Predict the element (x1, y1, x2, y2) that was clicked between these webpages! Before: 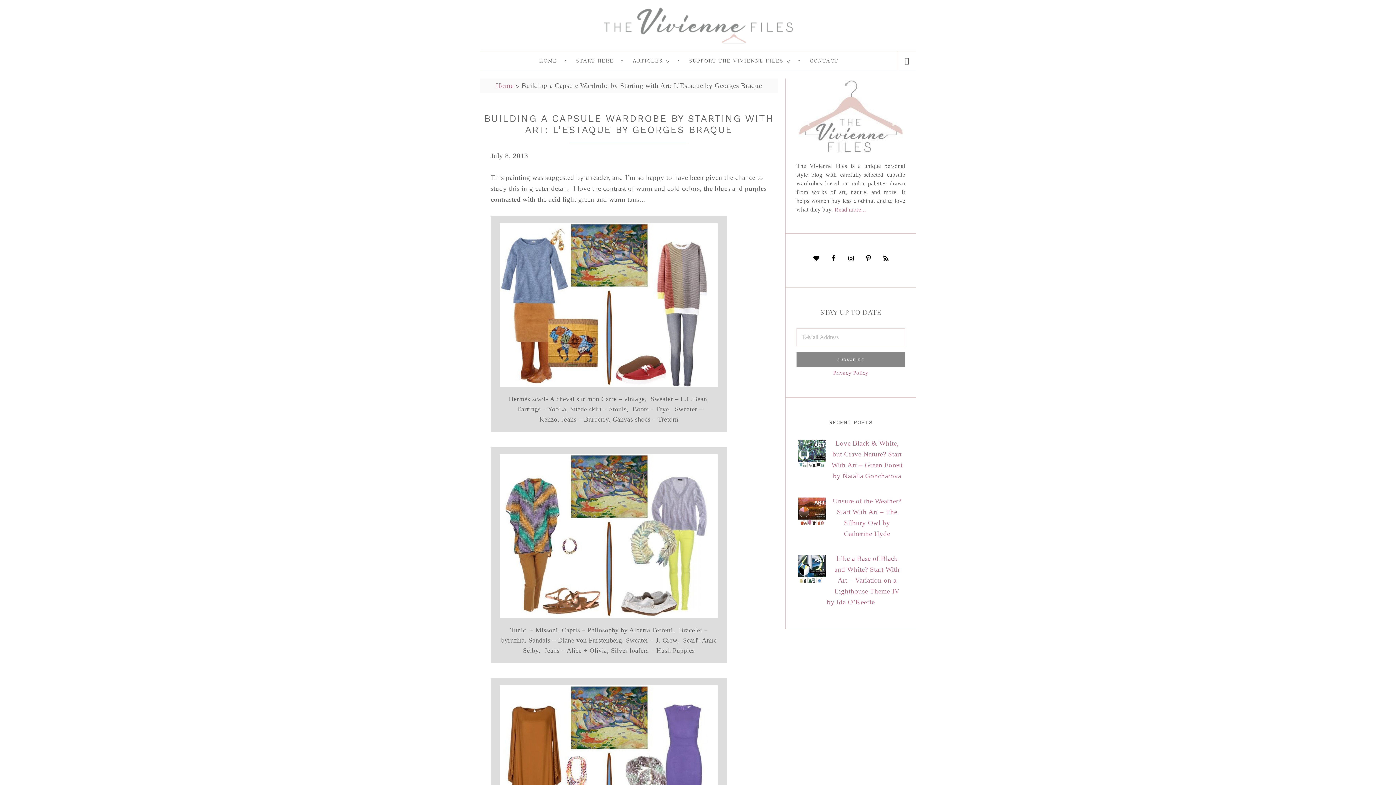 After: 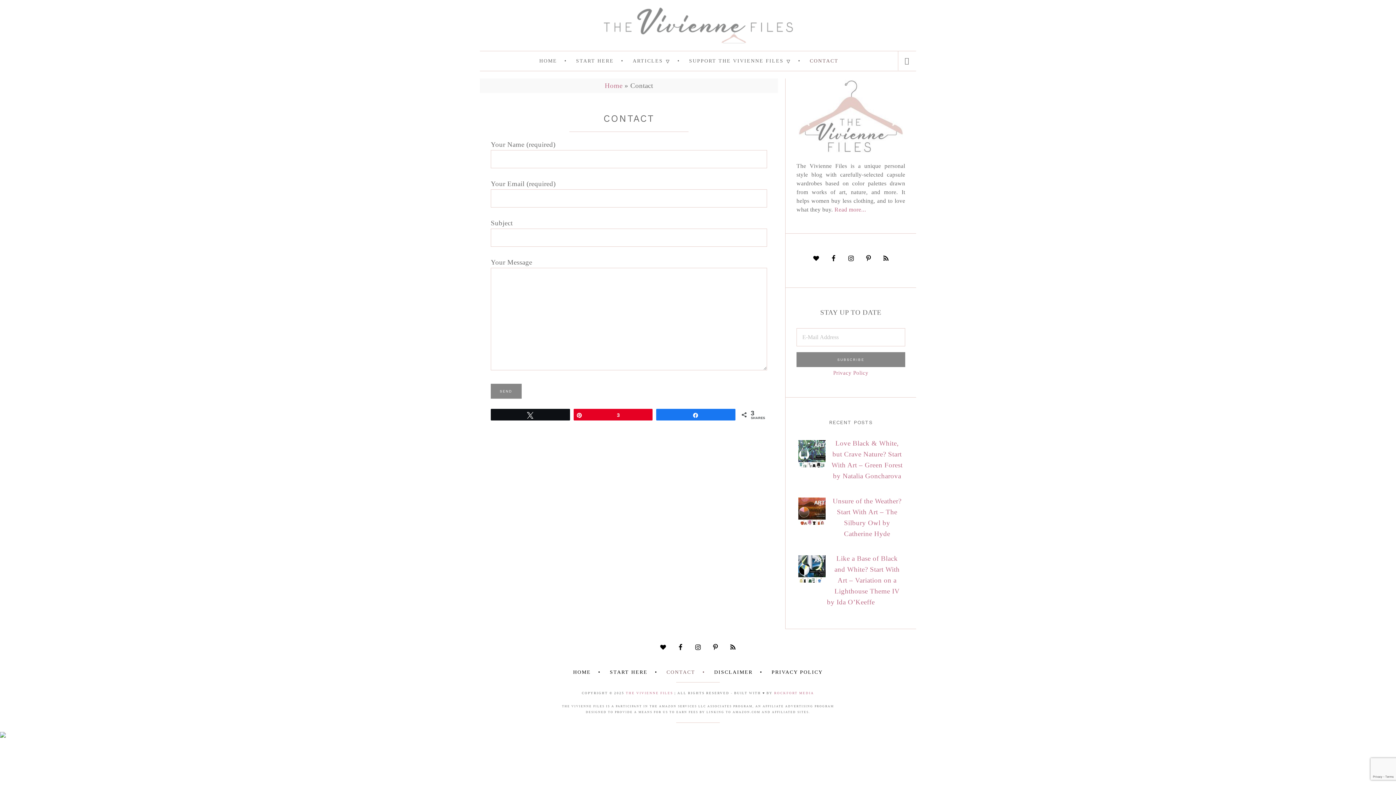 Action: label: CONTACT bbox: (810, 51, 838, 70)